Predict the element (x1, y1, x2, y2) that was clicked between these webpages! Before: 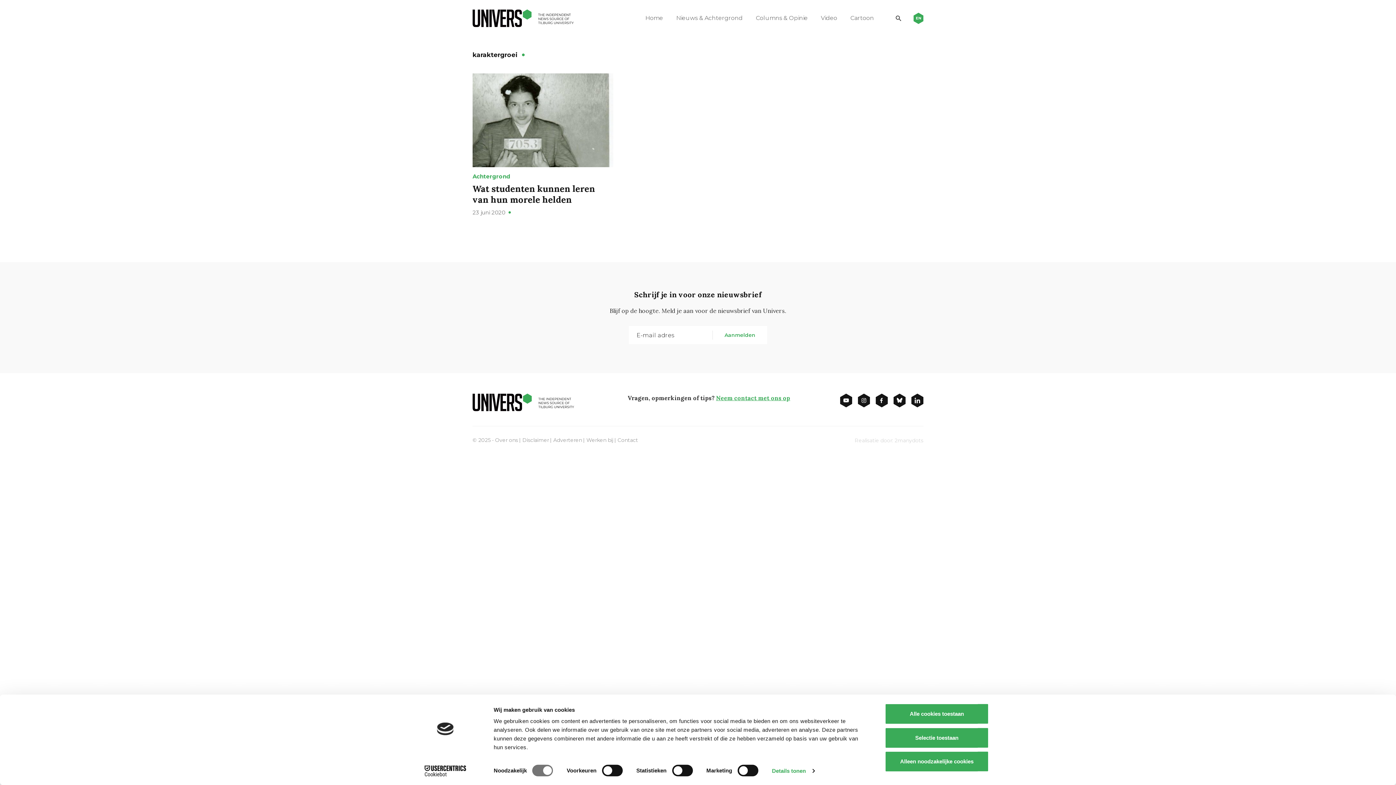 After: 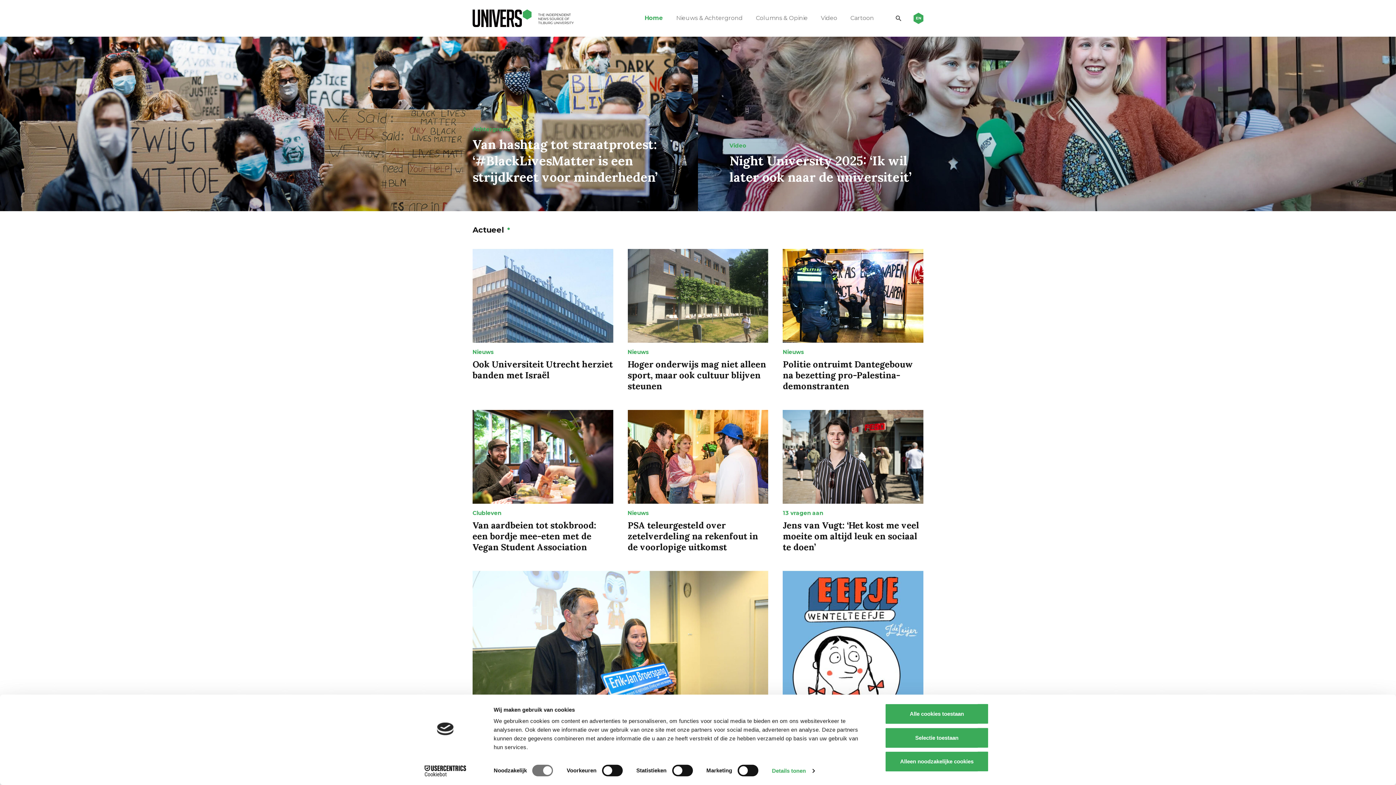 Action: bbox: (472, 9, 574, 27)